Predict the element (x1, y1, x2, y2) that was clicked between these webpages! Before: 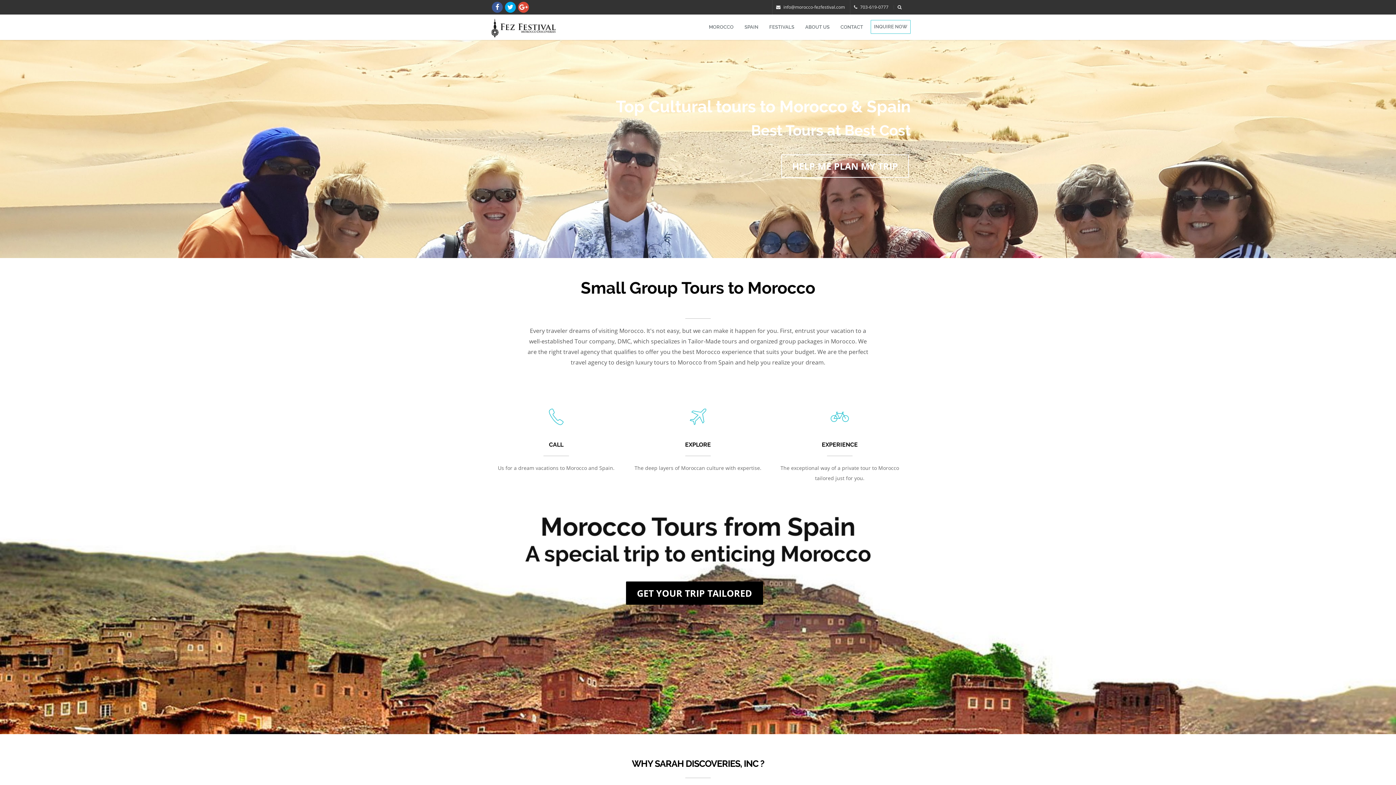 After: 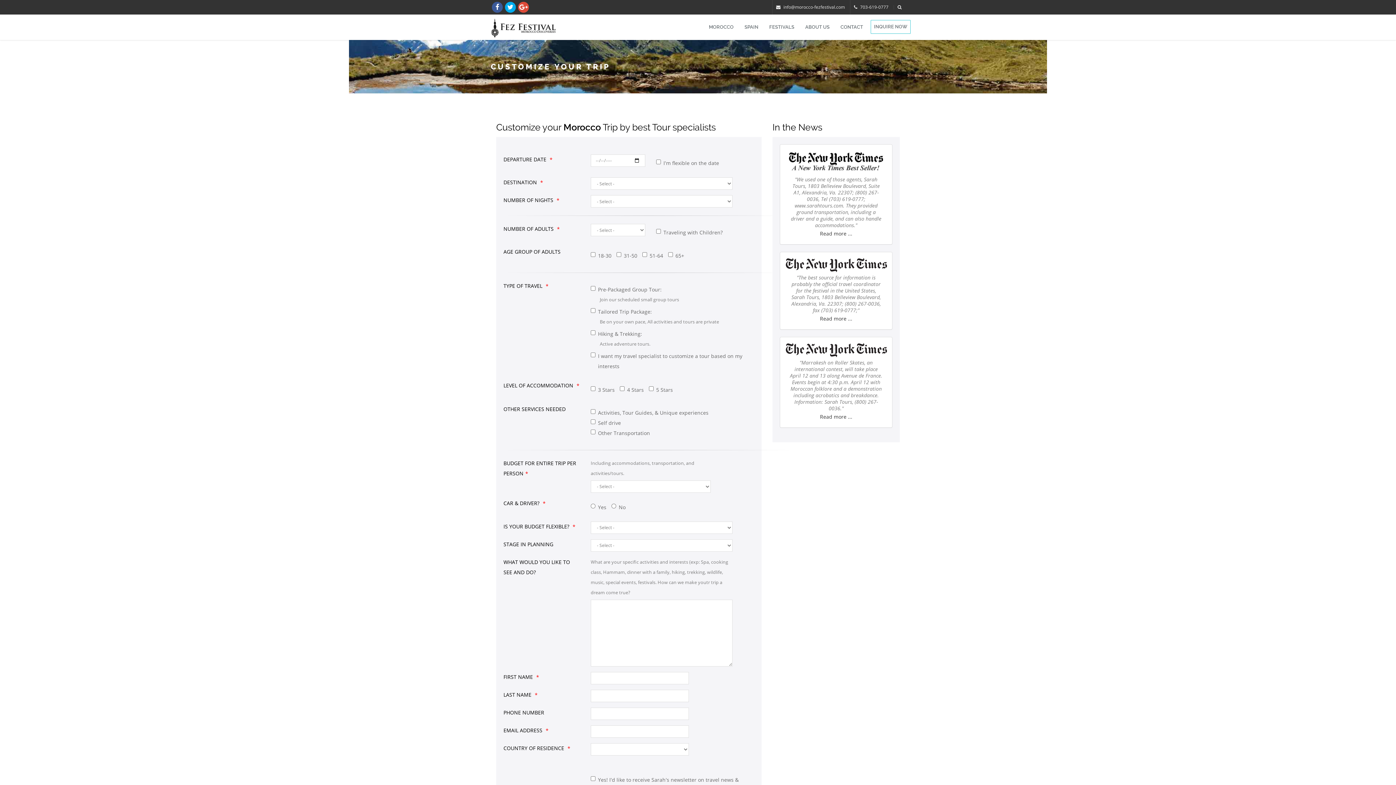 Action: bbox: (781, 159, 909, 182) label: HELP ME PLAN MY TRIP